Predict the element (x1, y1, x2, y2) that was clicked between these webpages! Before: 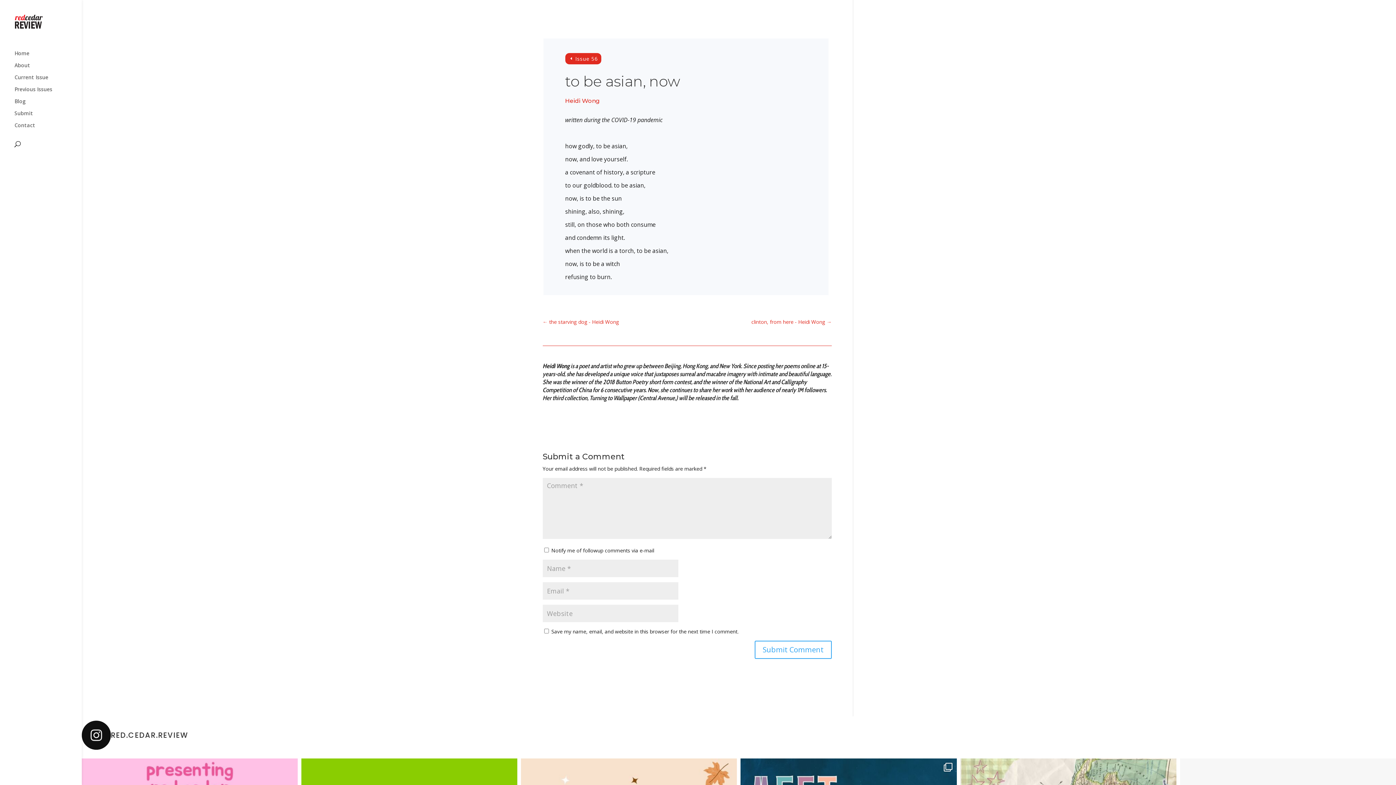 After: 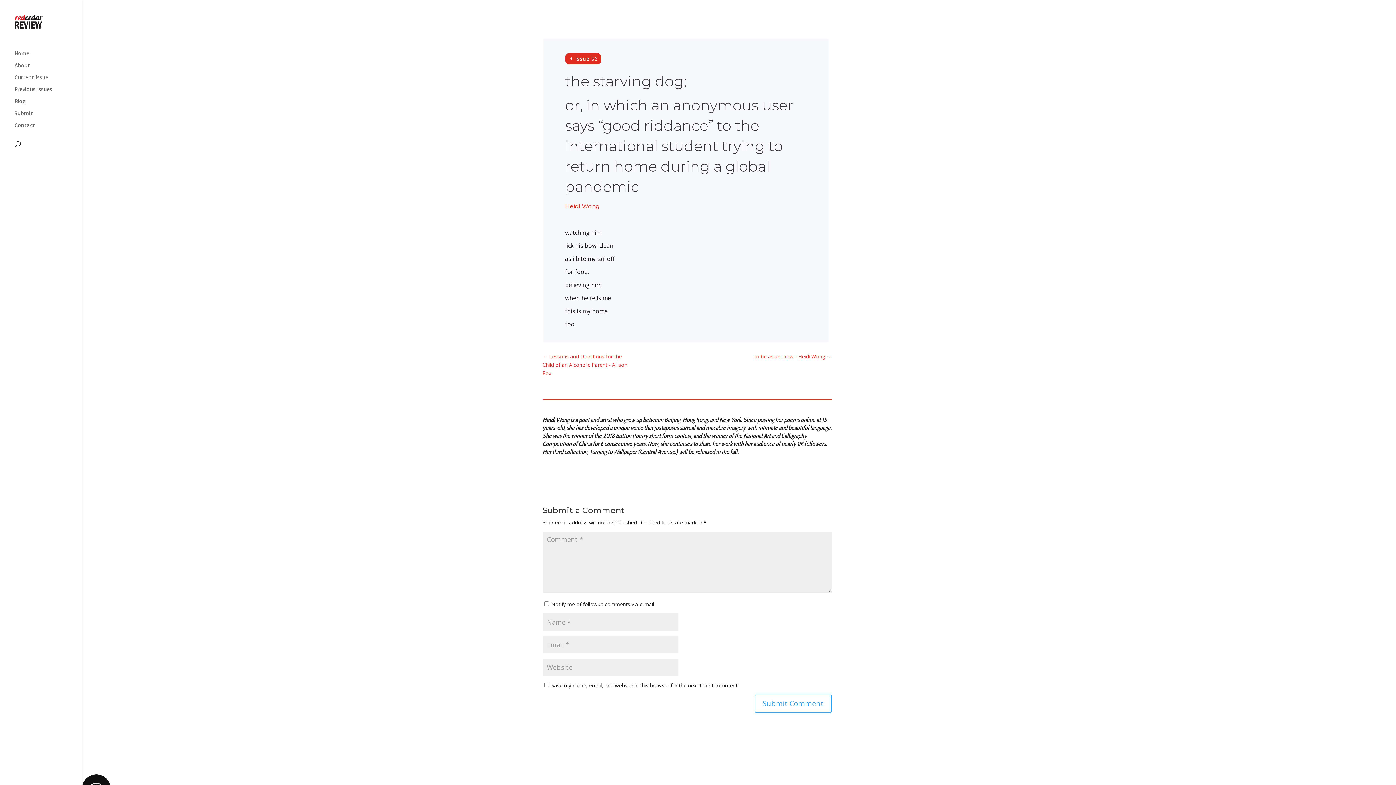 Action: label: ← the starving dog - Heidi Wong bbox: (542, 317, 619, 326)